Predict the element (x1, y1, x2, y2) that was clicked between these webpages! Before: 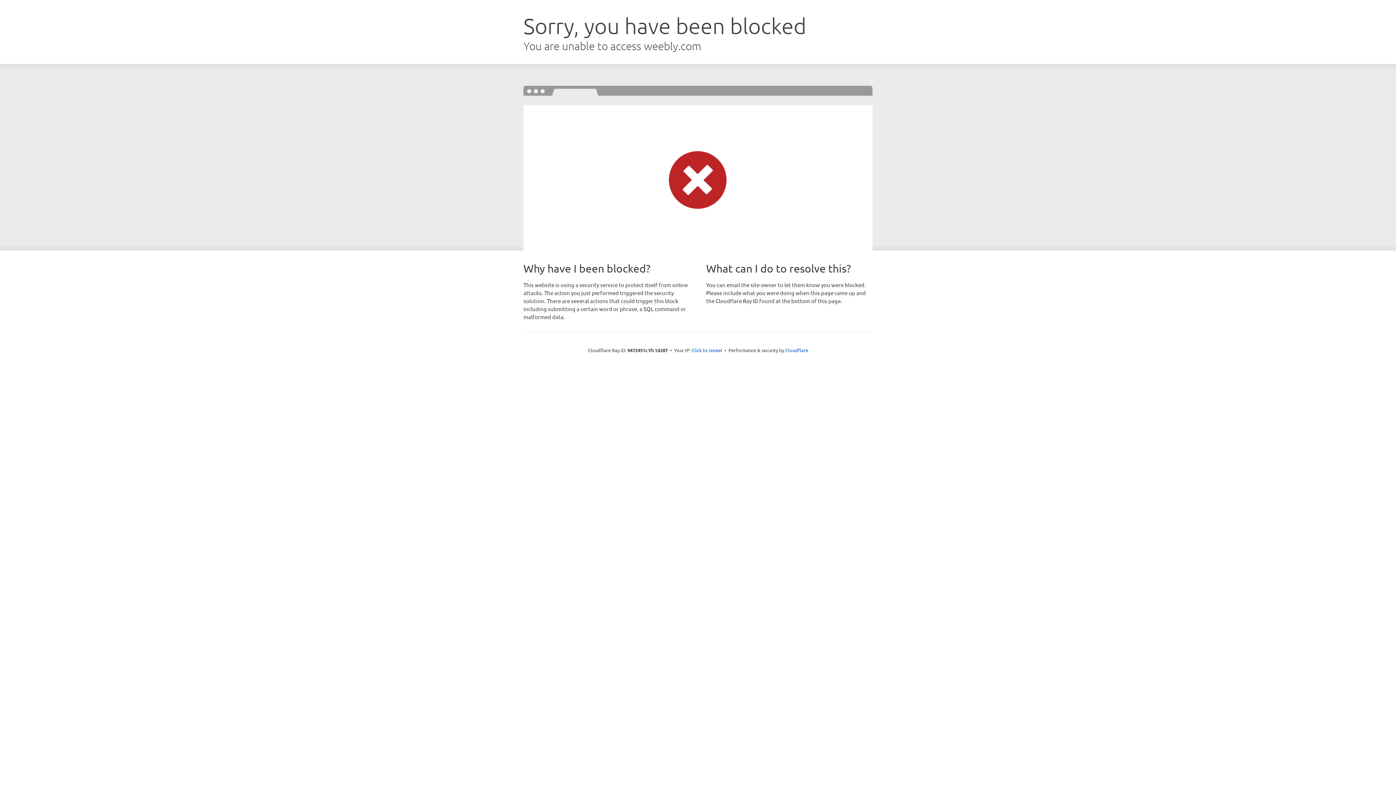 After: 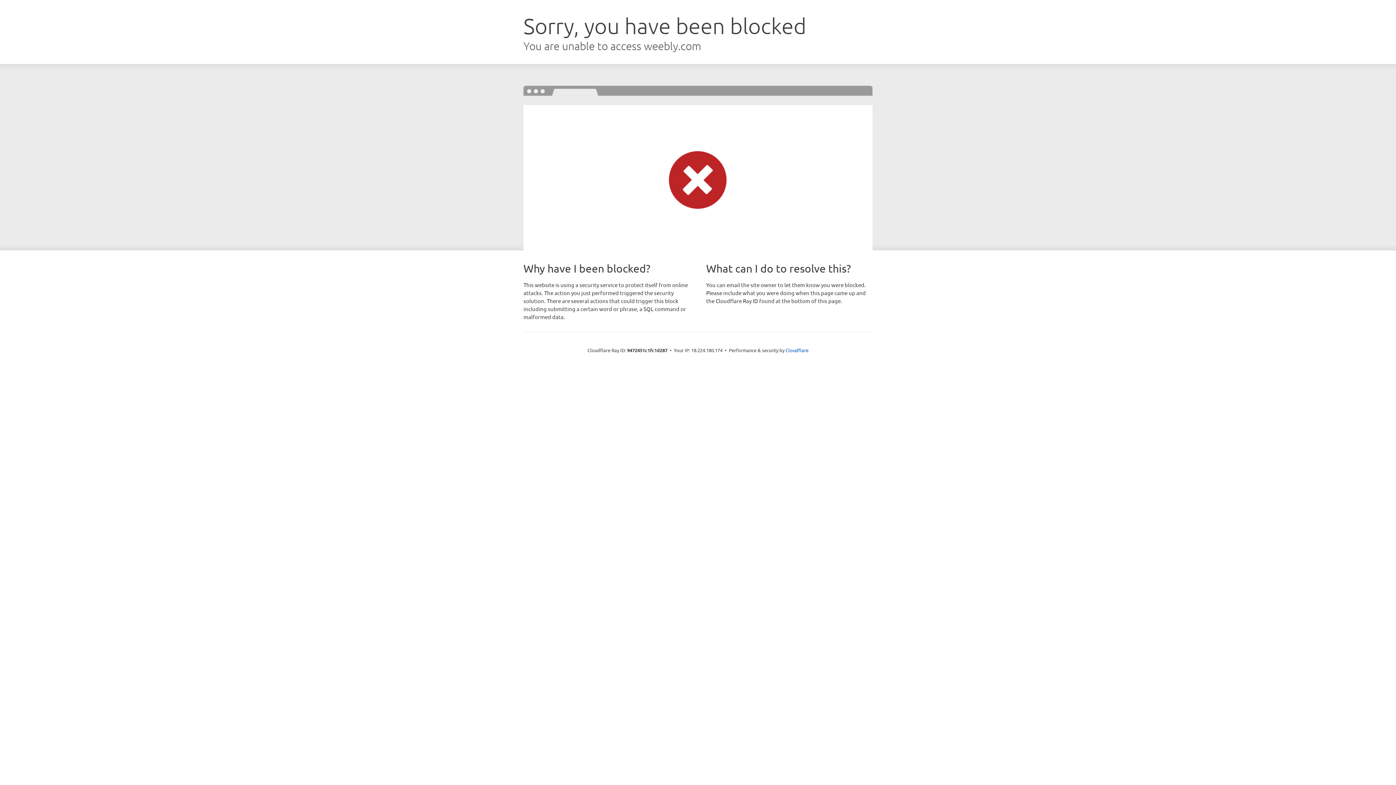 Action: label: Click to reveal bbox: (691, 346, 722, 353)